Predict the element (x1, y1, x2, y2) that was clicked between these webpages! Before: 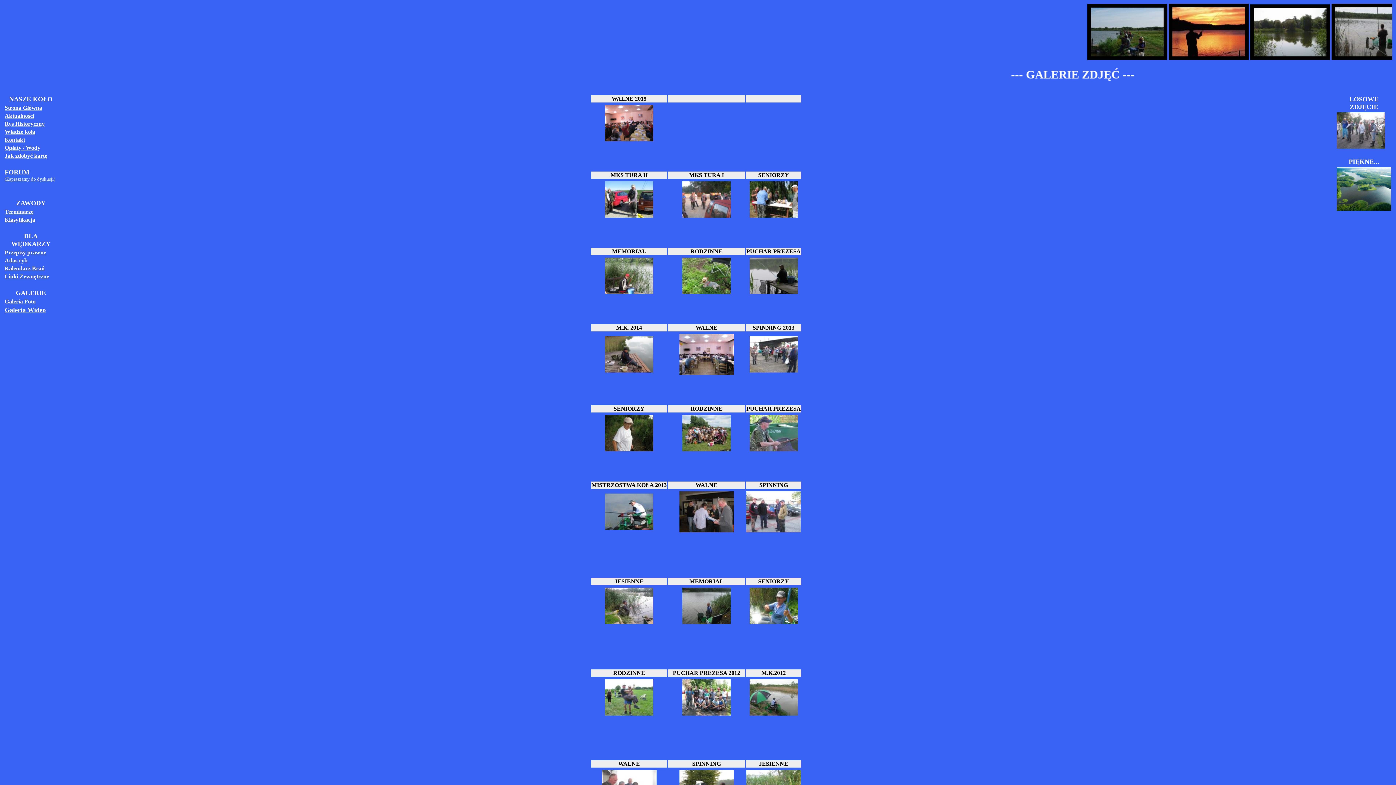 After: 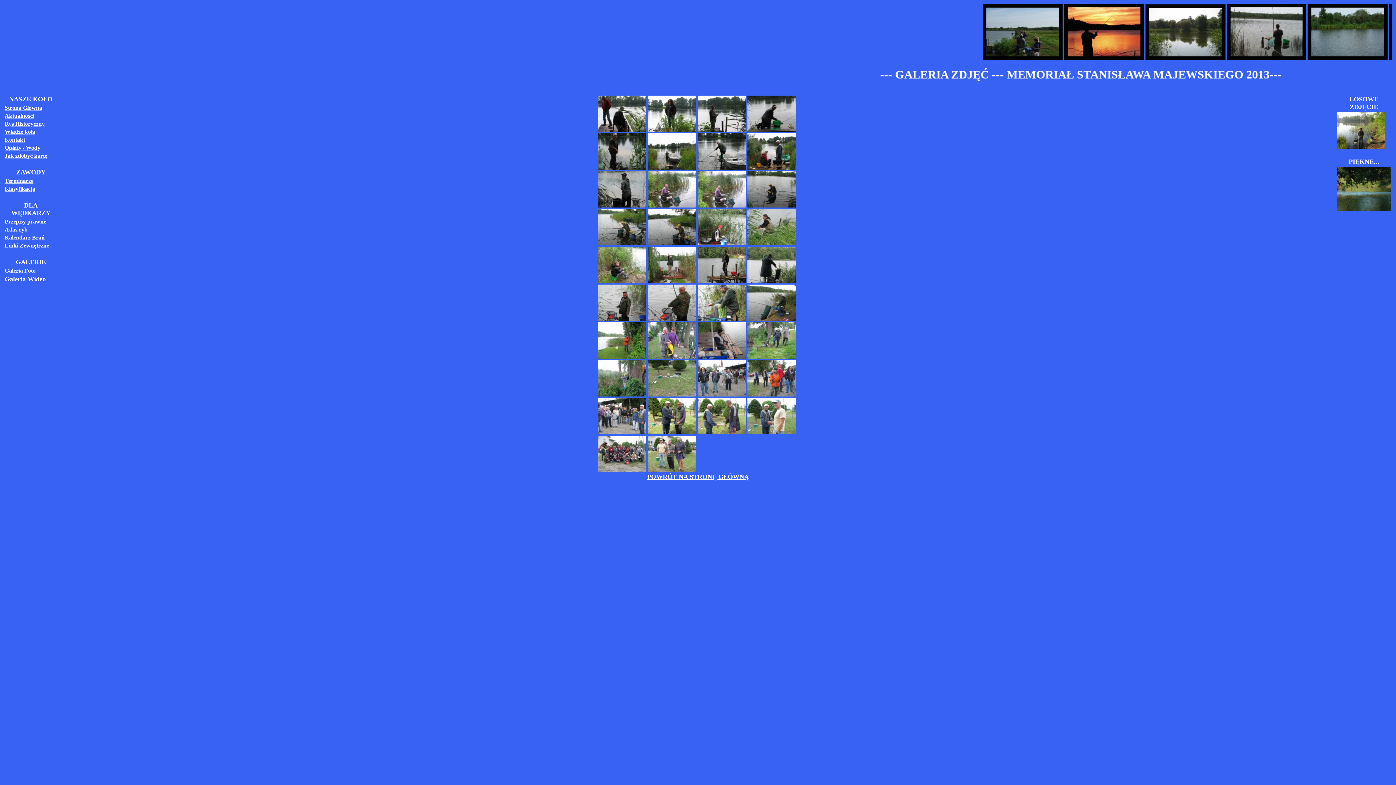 Action: bbox: (591, 257, 666, 294)